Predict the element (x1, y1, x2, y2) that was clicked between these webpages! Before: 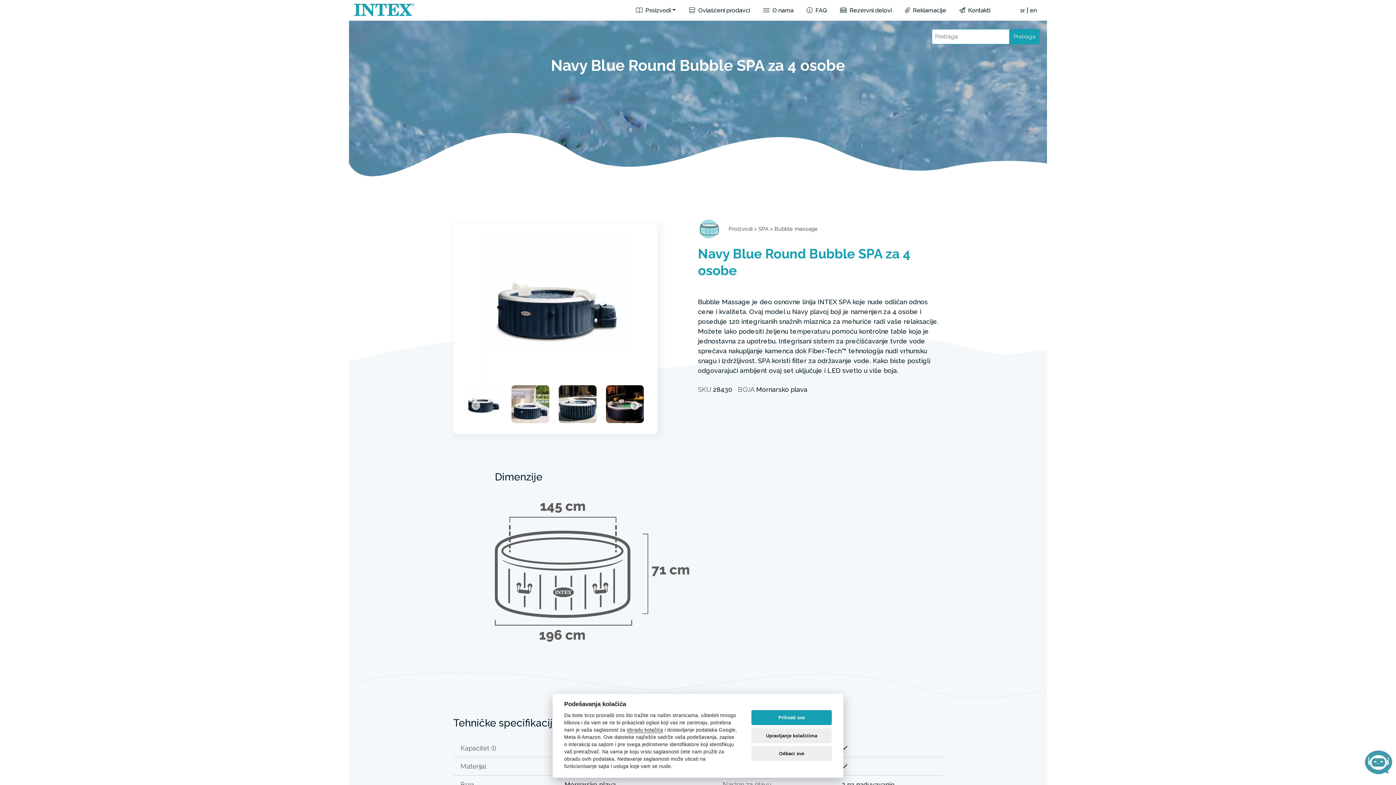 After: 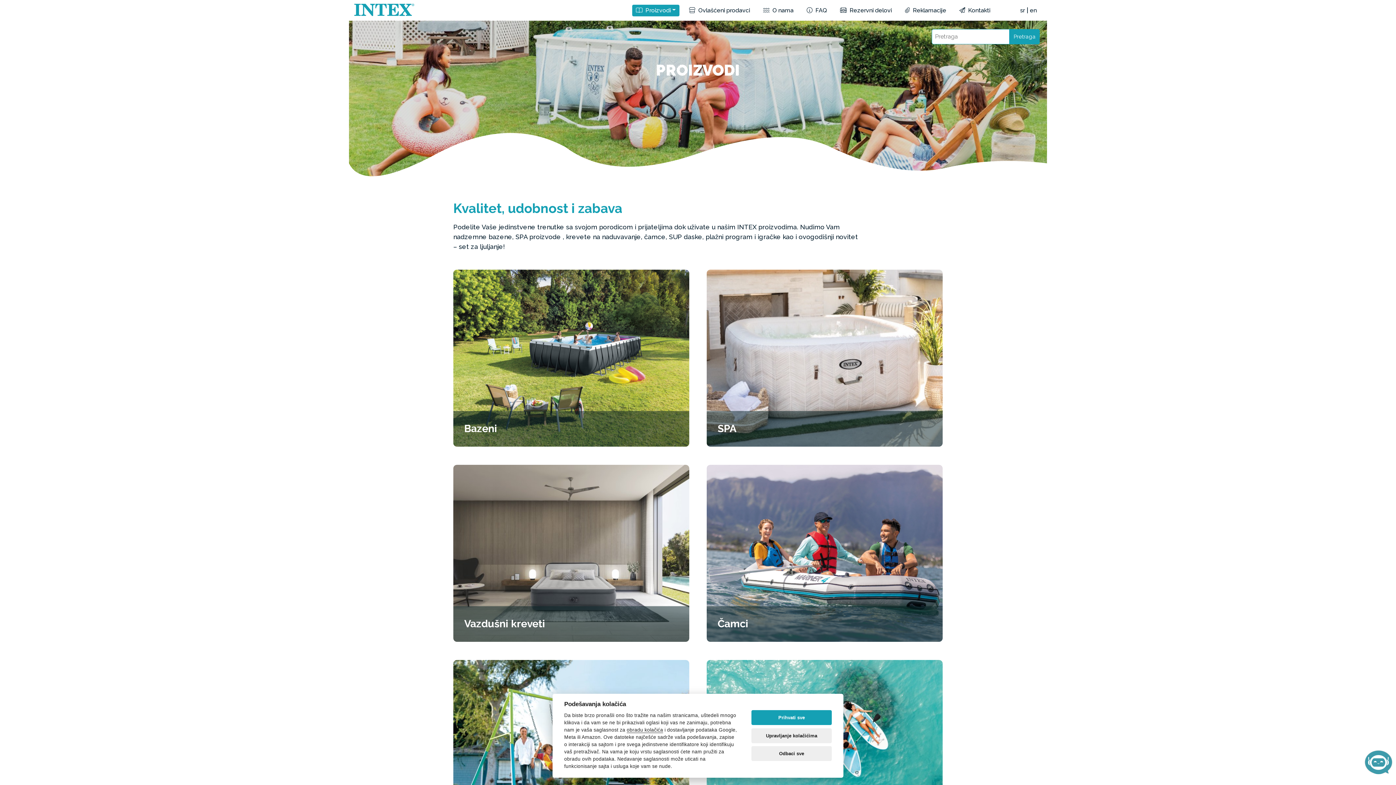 Action: label: Proizvodi bbox: (728, 225, 752, 232)